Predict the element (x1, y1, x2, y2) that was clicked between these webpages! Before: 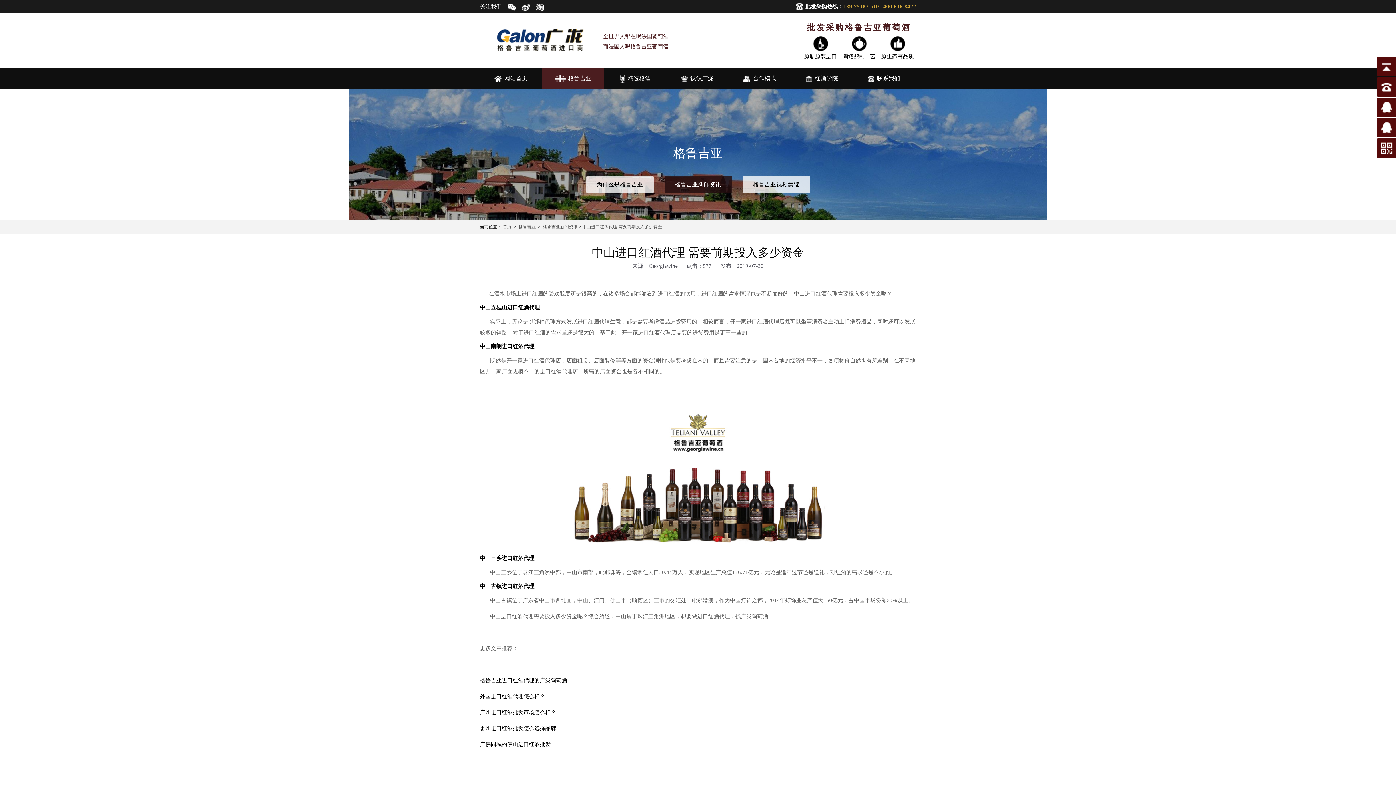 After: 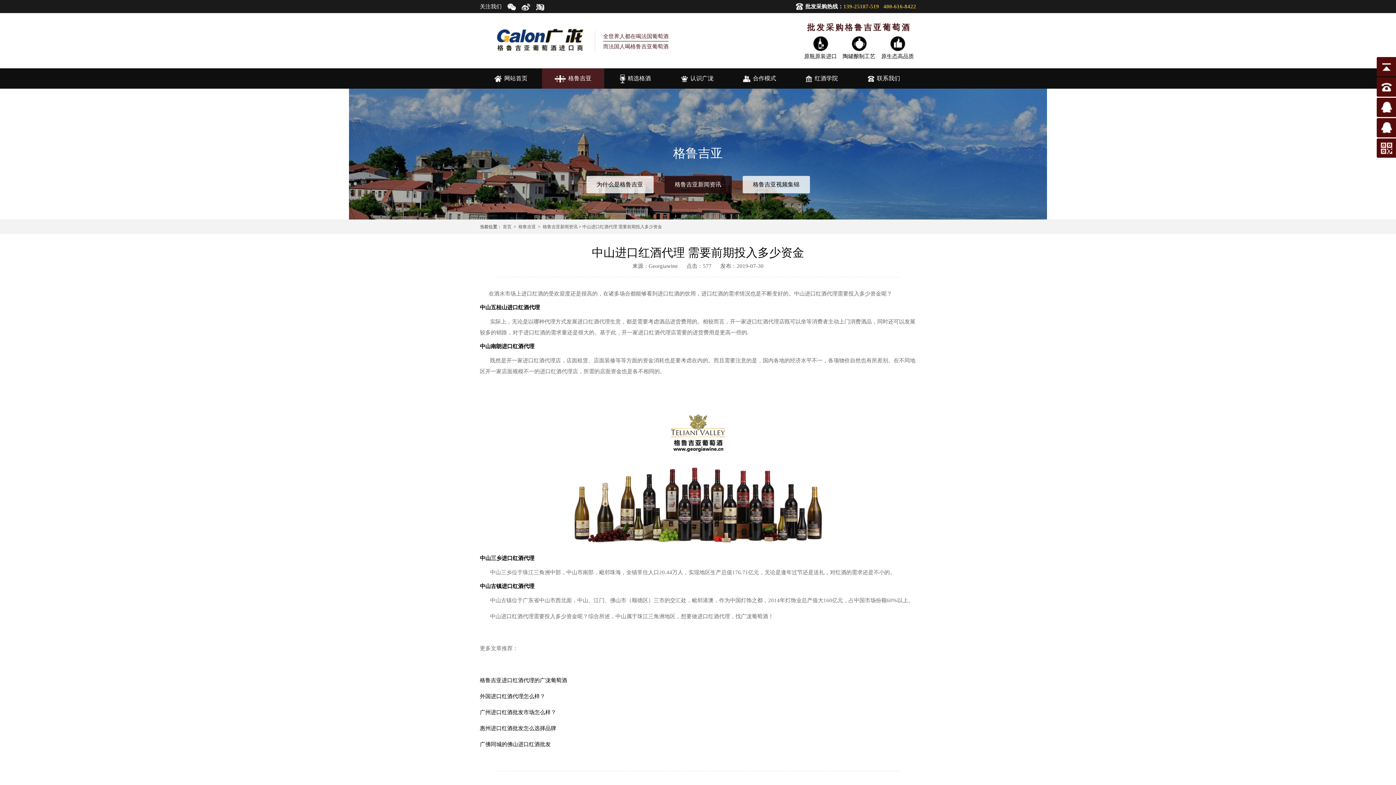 Action: bbox: (536, 0, 544, 13)